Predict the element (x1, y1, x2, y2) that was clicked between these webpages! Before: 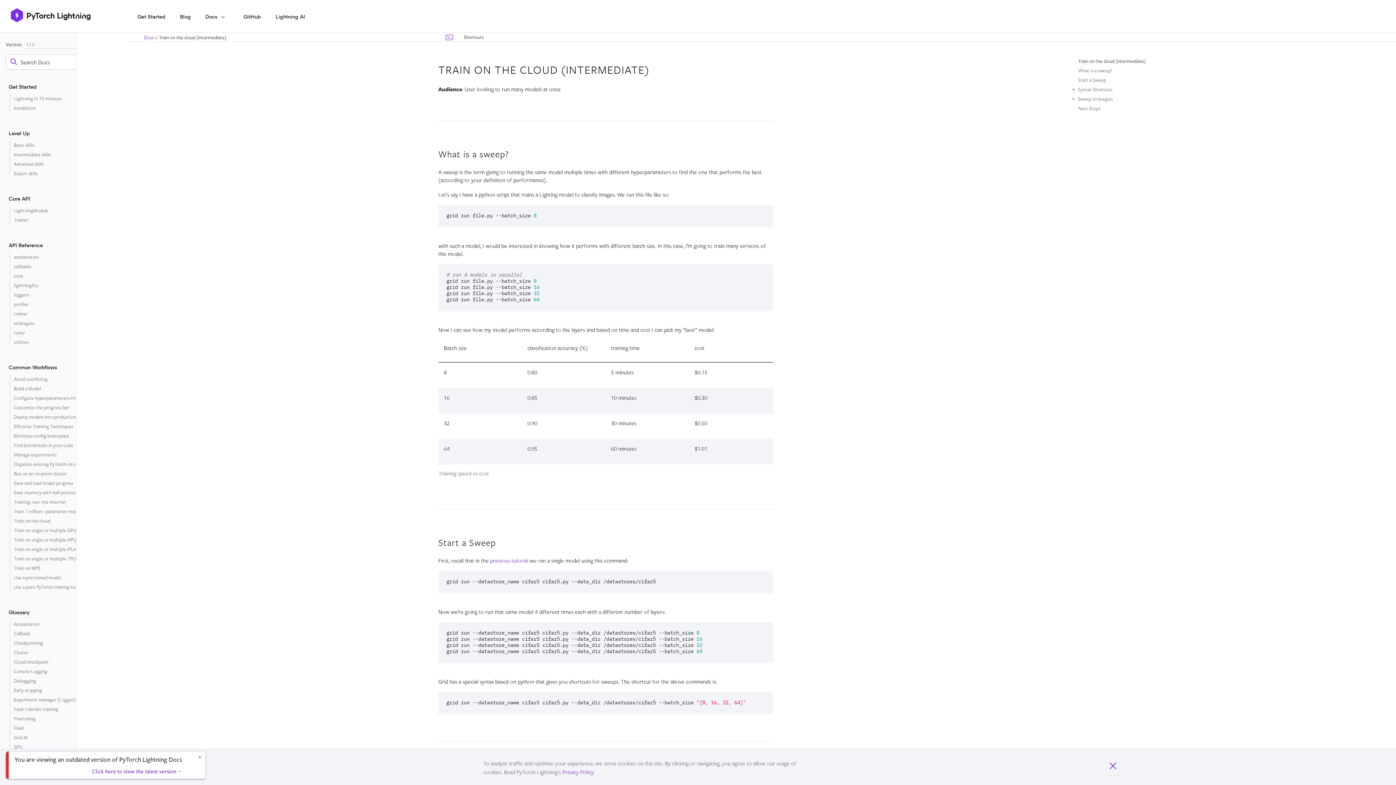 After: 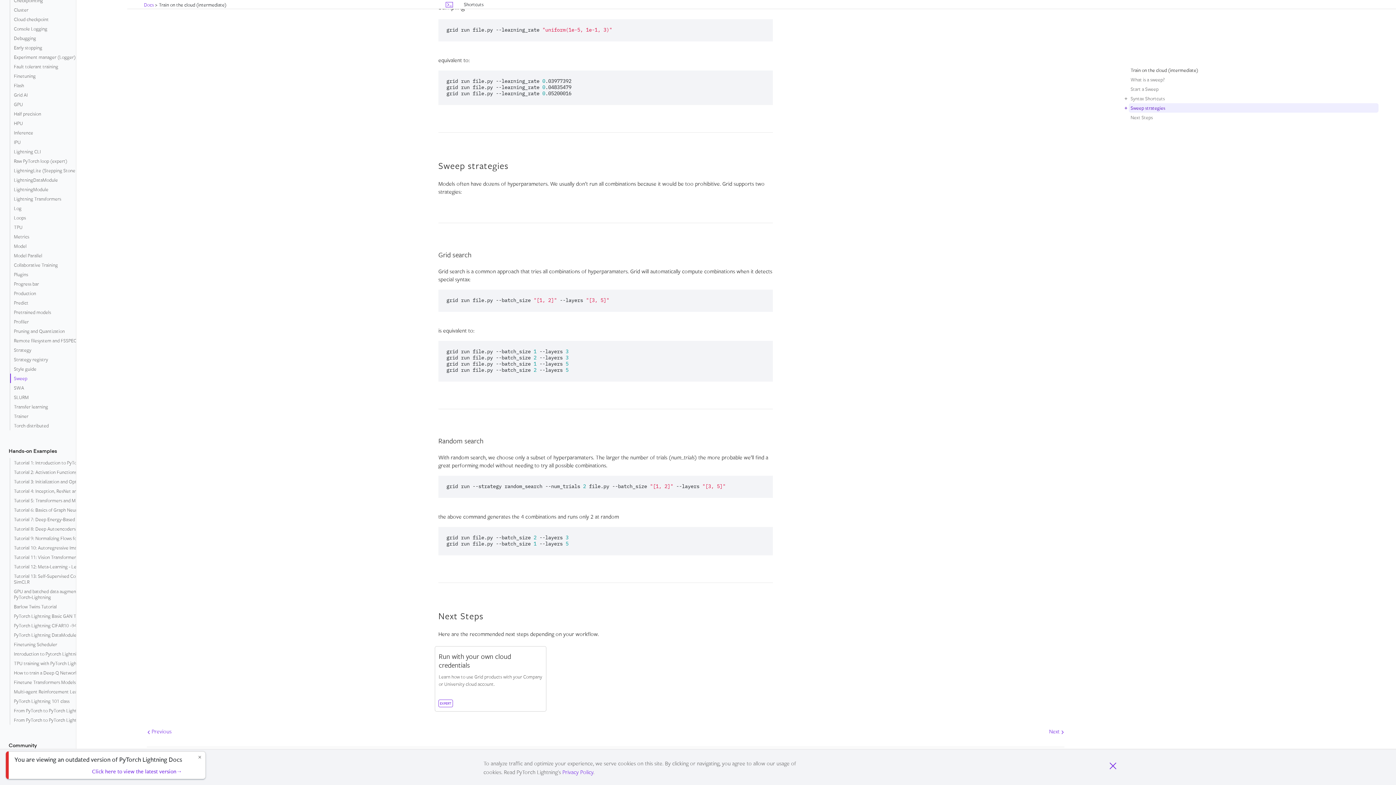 Action: label: Next Steps bbox: (1076, 103, 1367, 113)